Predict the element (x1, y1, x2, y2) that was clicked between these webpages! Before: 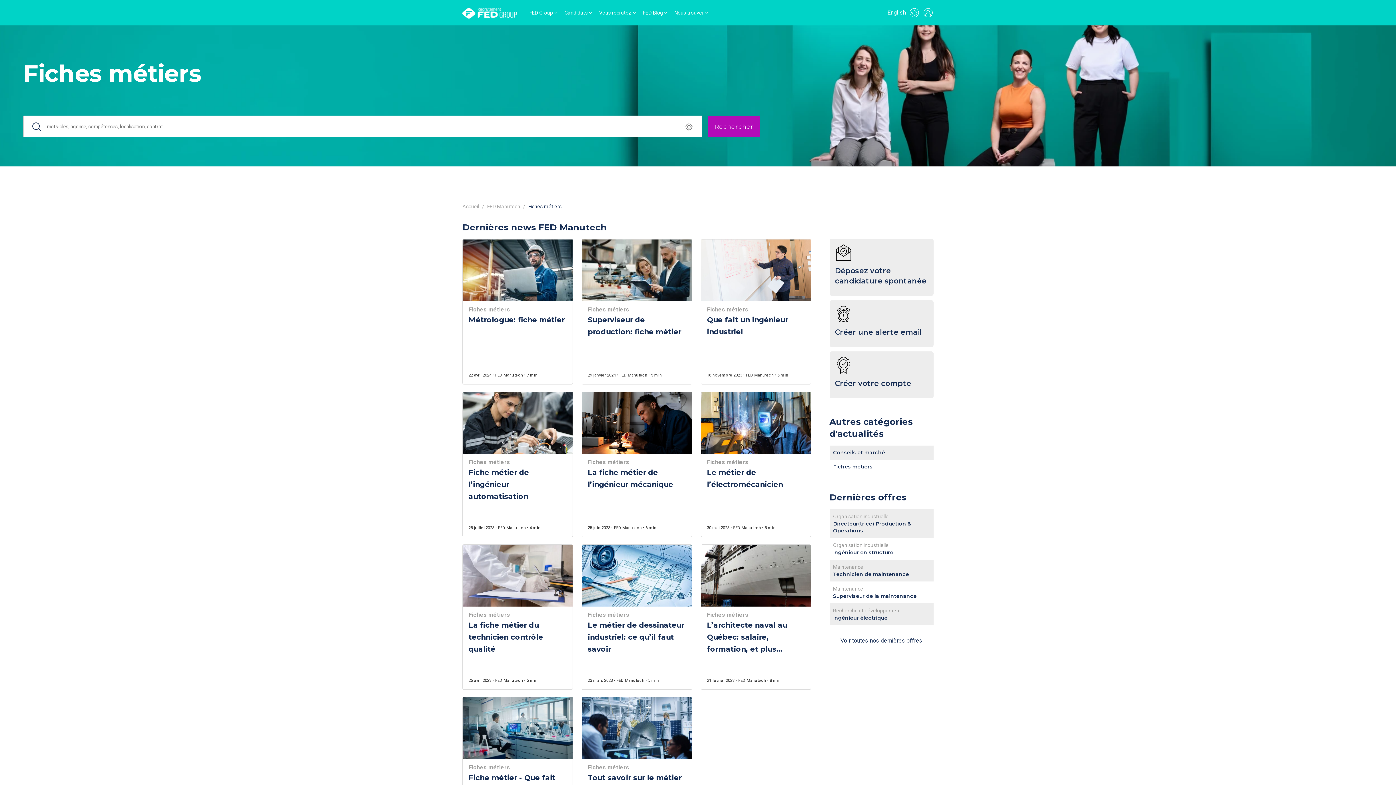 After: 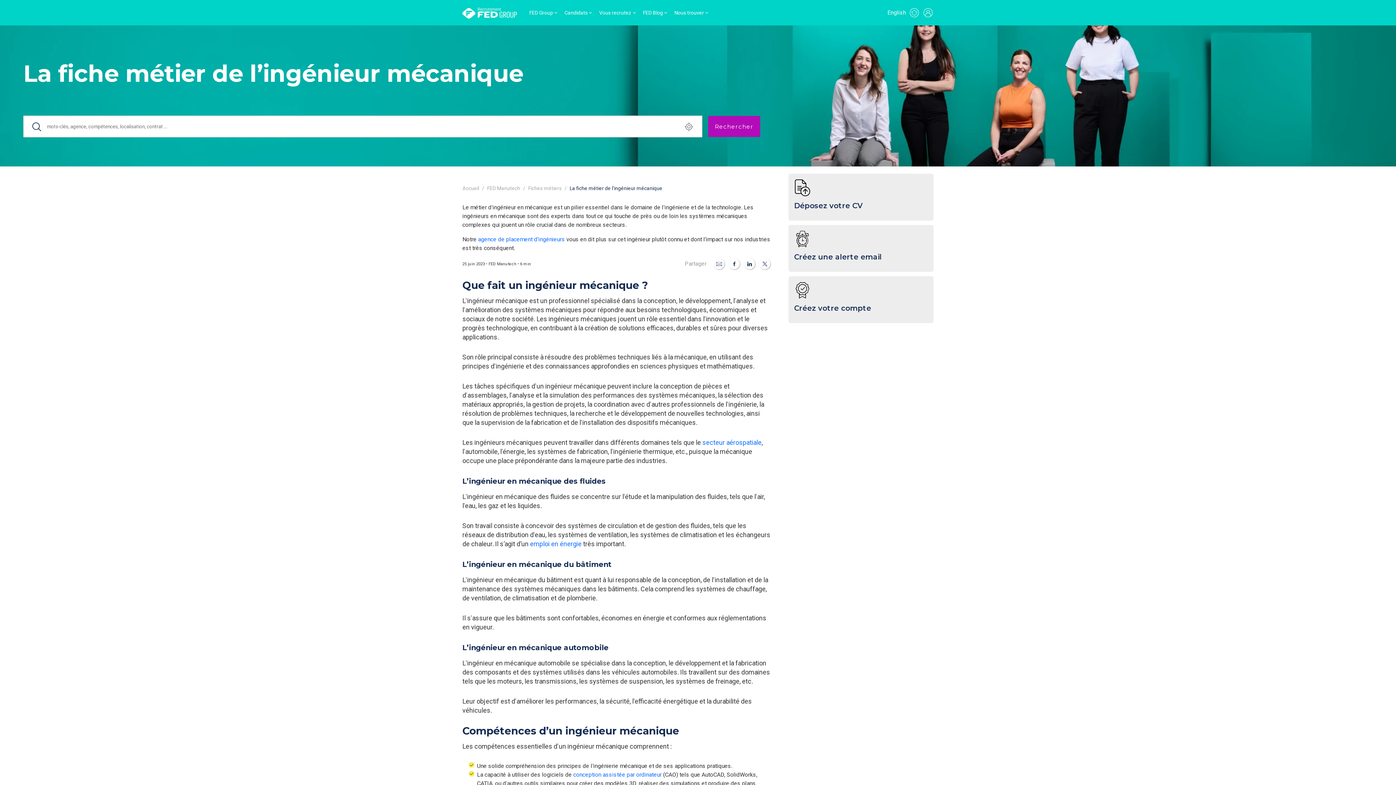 Action: bbox: (587, 466, 686, 494) label: La fiche métier de l’ingénieur mécanique